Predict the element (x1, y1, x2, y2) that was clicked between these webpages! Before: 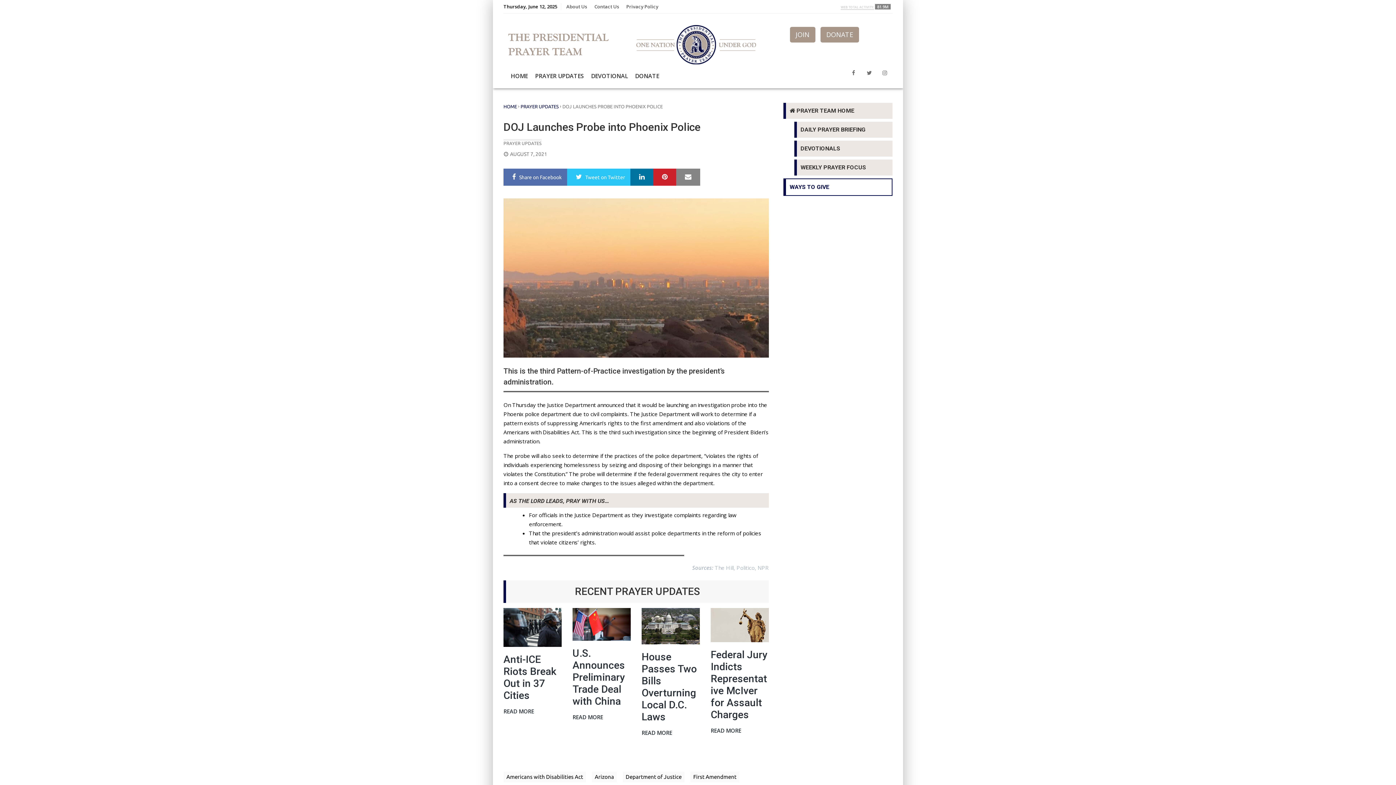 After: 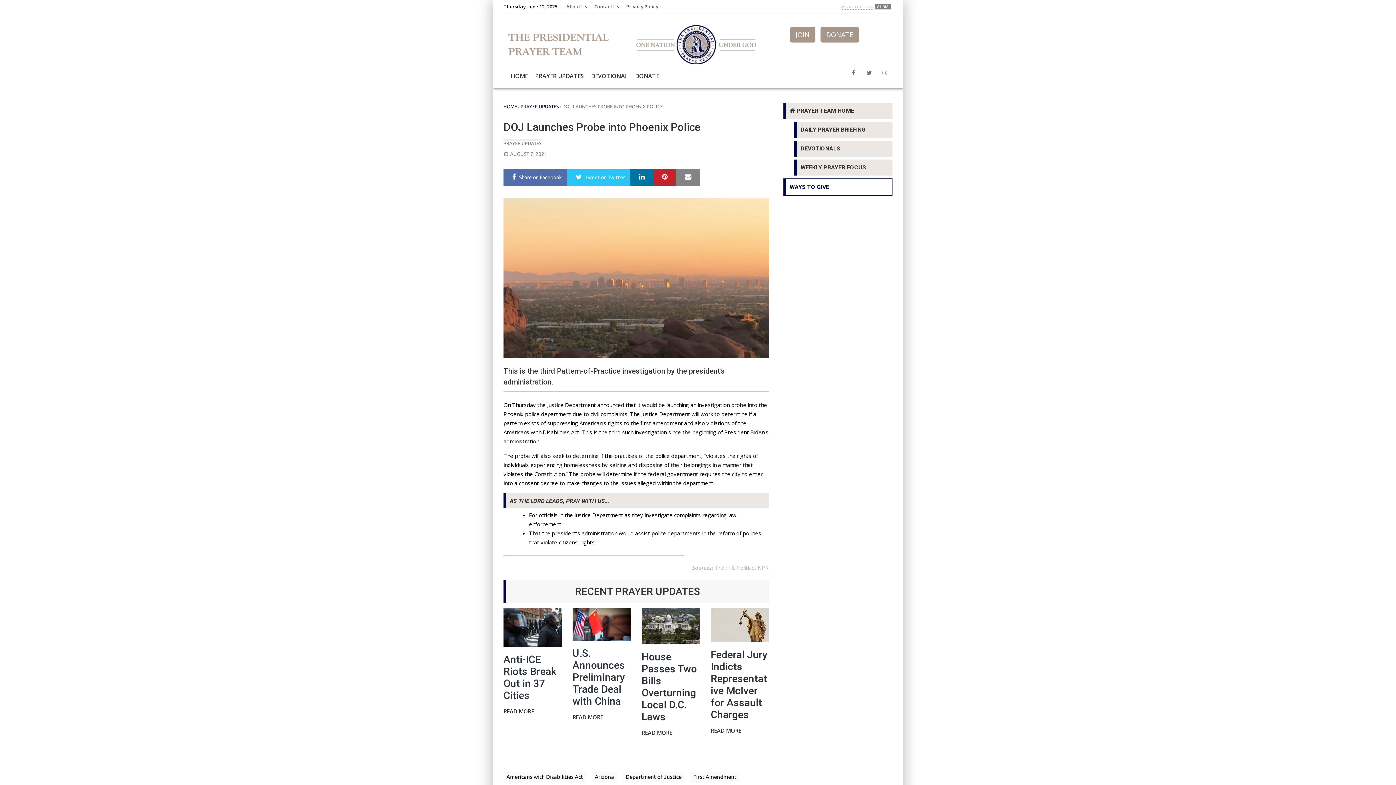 Action: label: Pinterest bbox: (658, 174, 670, 180)